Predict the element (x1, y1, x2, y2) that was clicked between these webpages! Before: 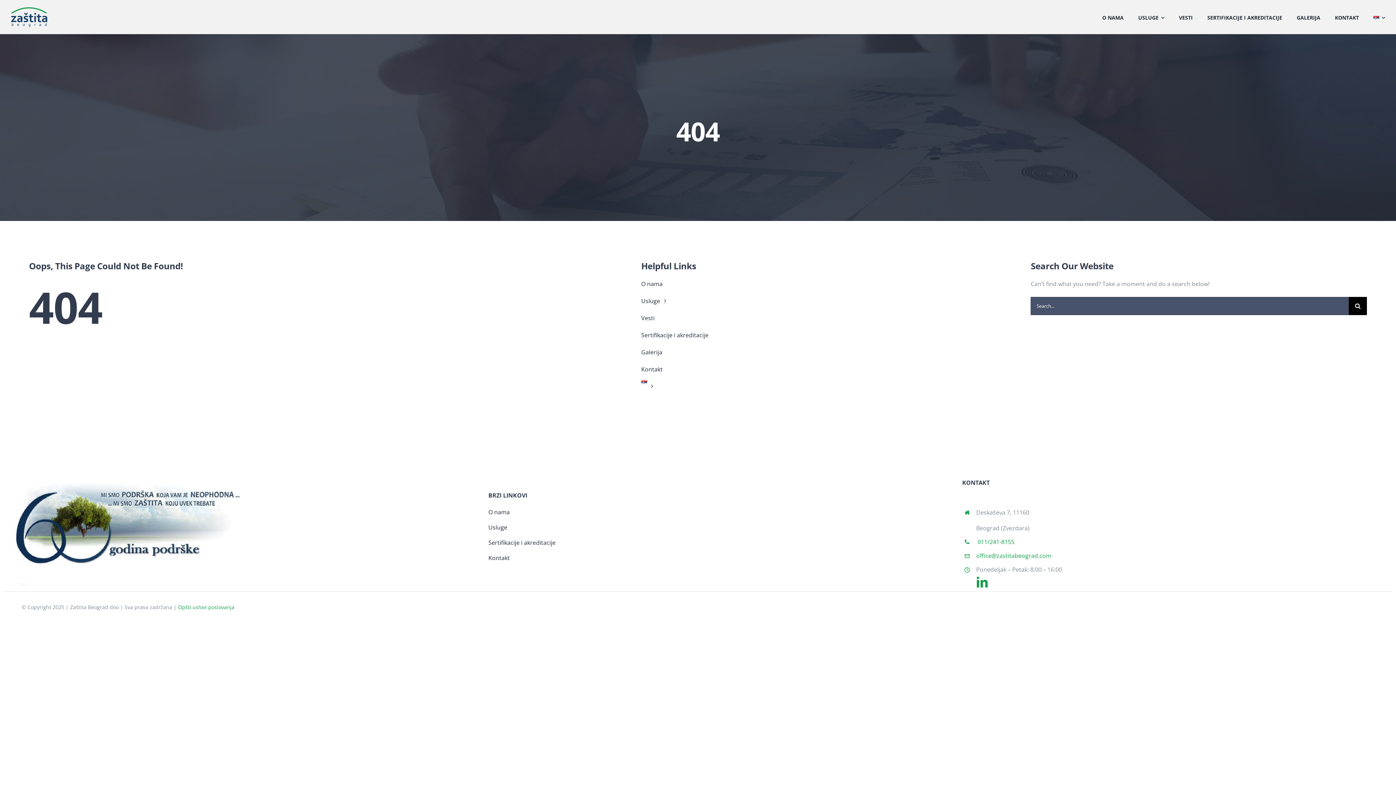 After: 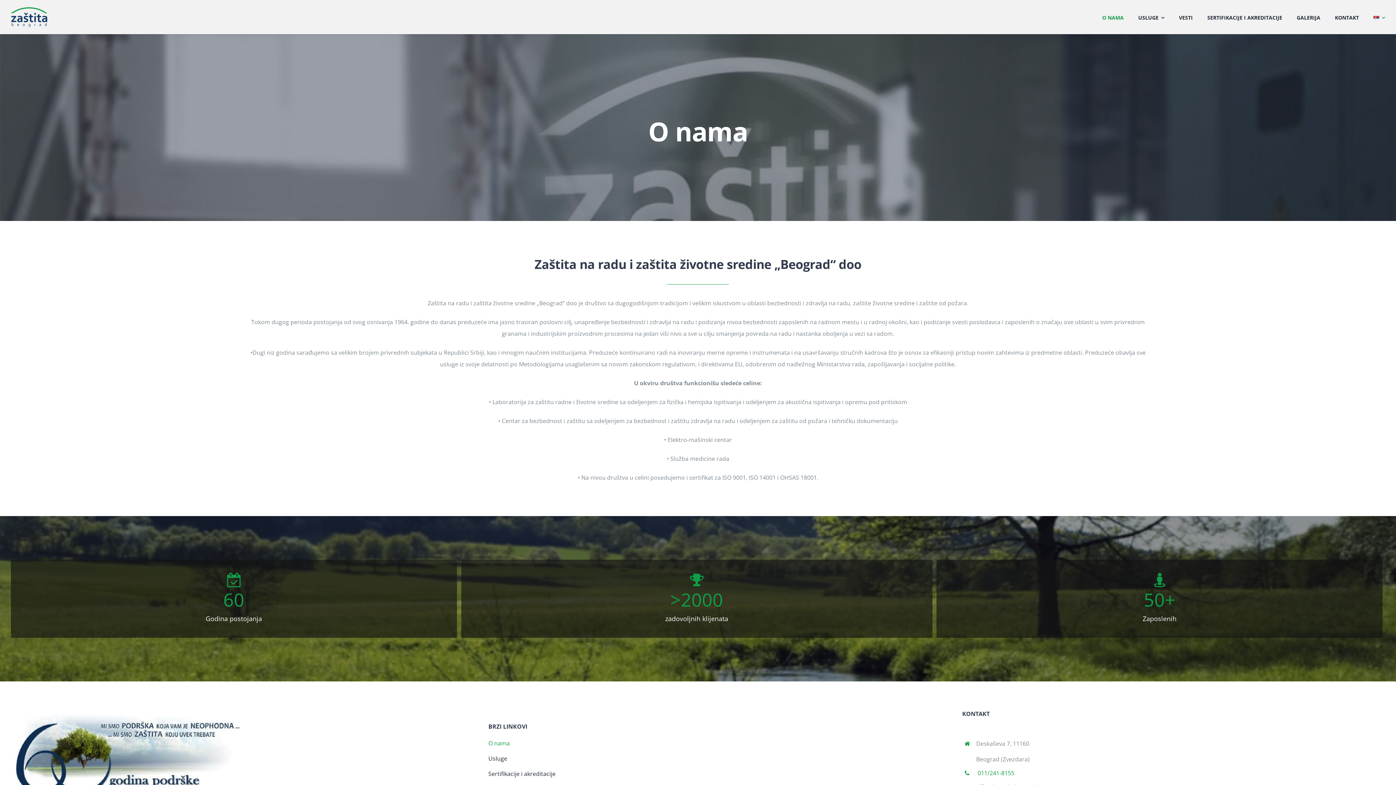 Action: bbox: (488, 506, 907, 518) label: O nama